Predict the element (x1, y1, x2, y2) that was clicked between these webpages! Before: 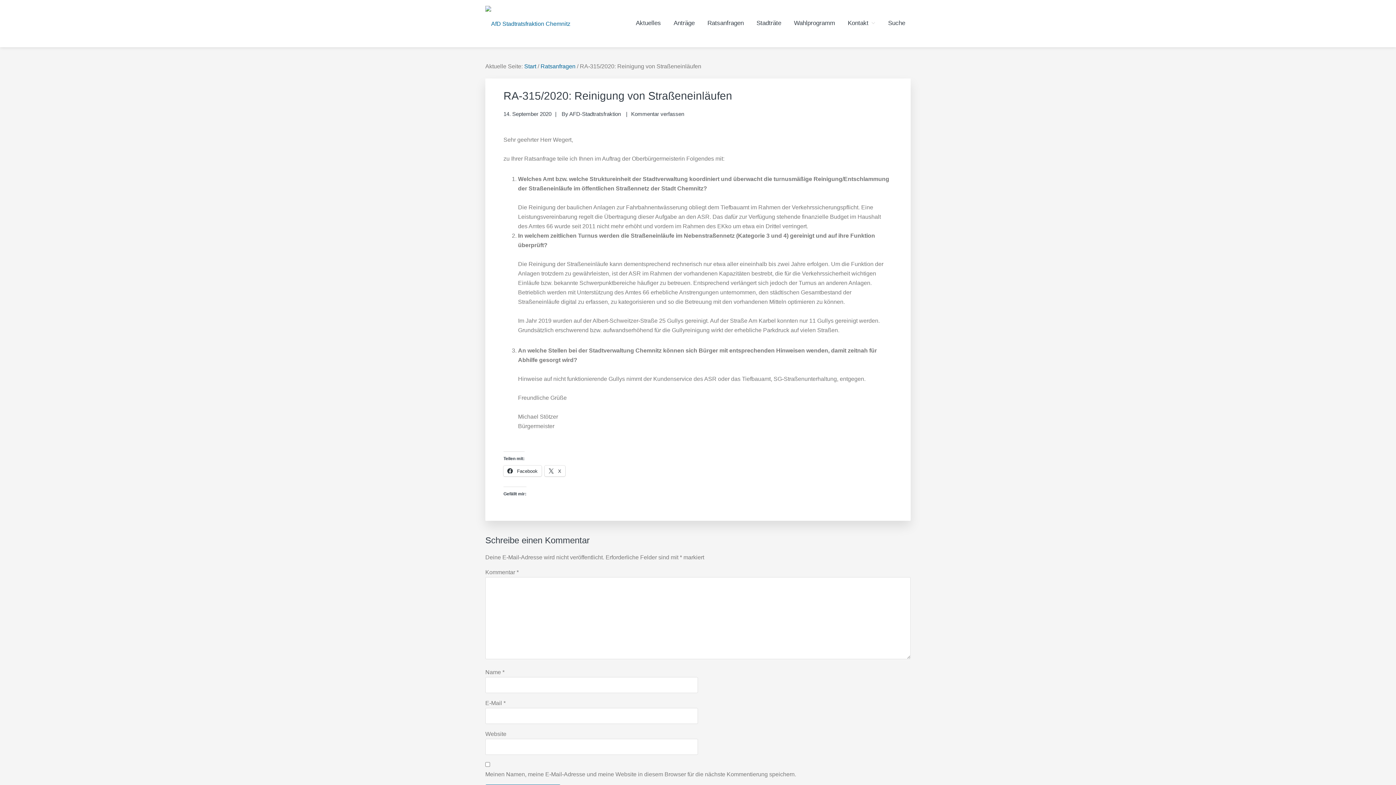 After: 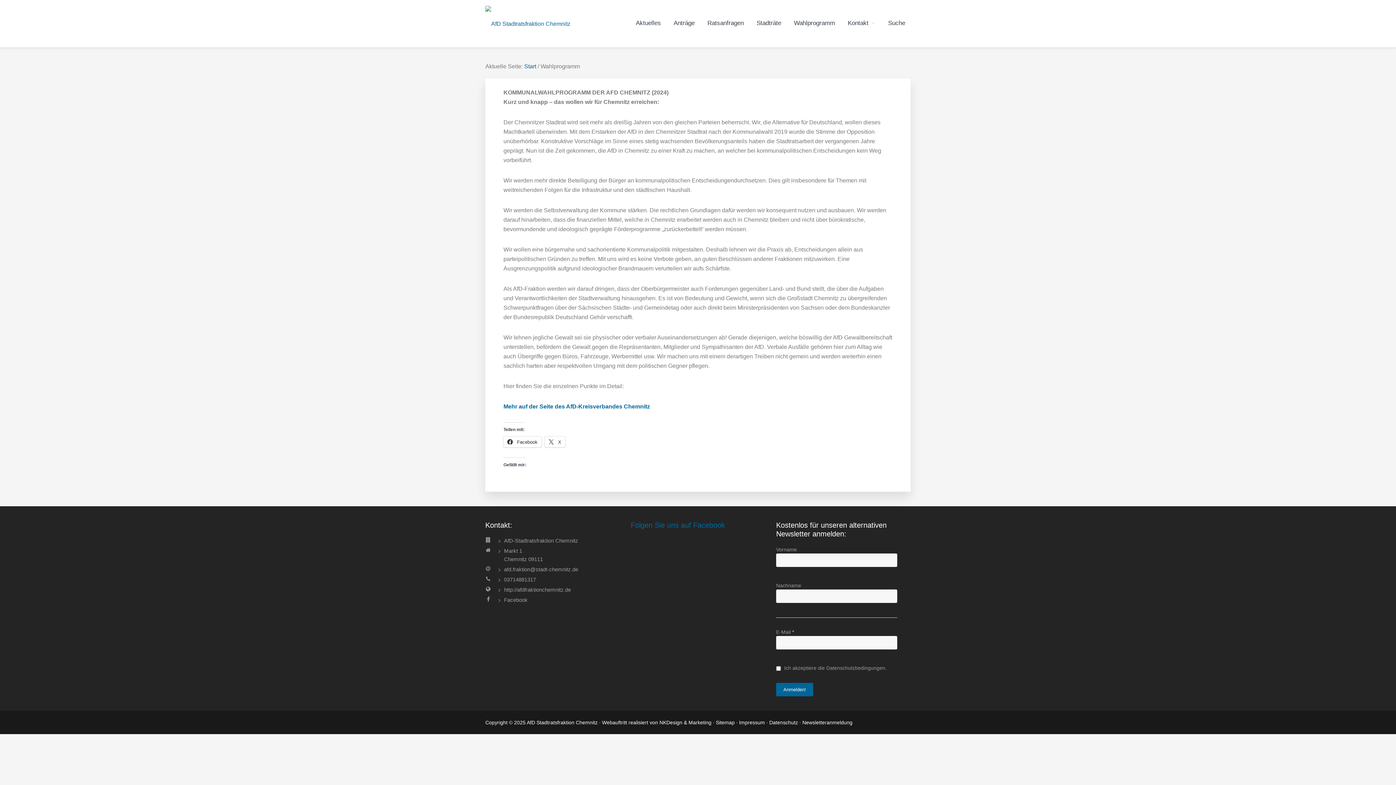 Action: label: Wahlprogramm bbox: (788, 9, 840, 37)